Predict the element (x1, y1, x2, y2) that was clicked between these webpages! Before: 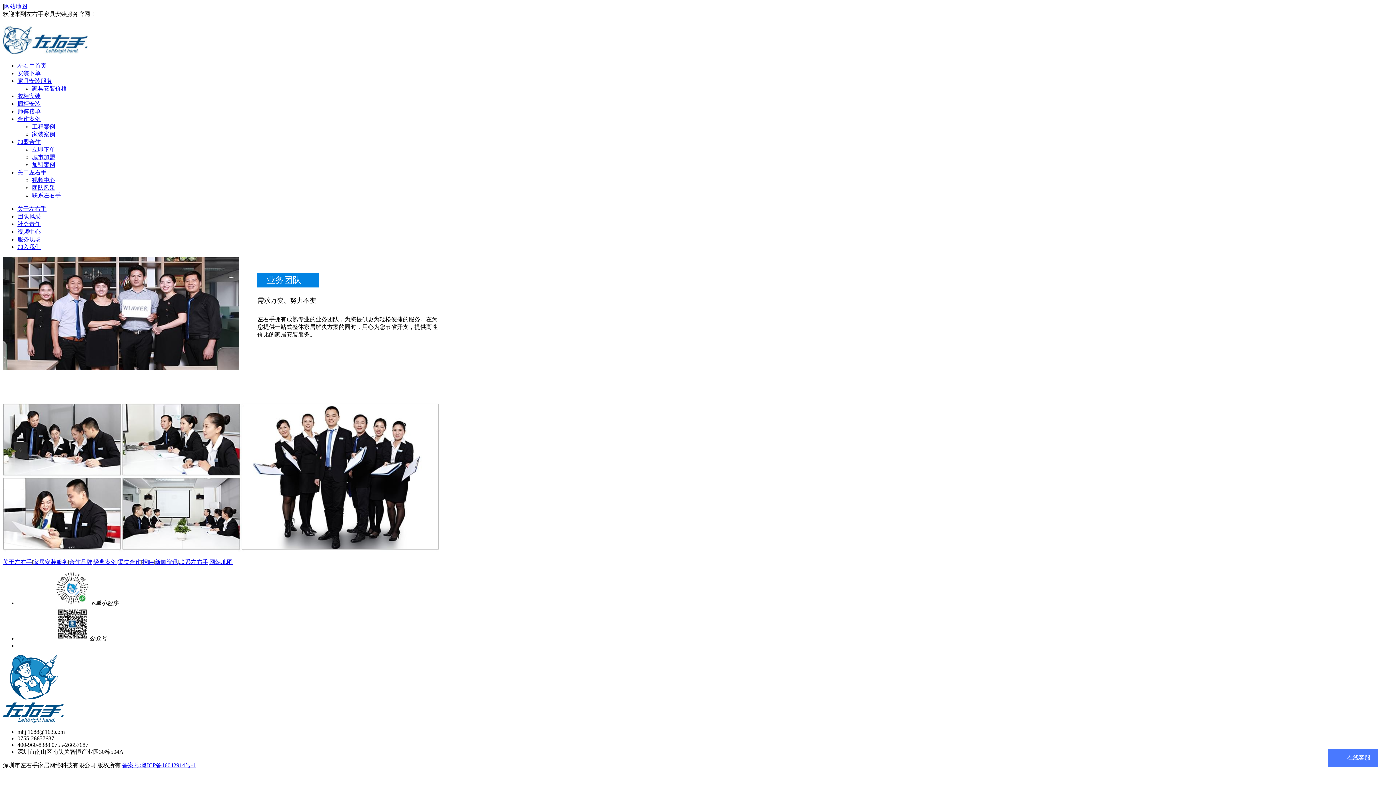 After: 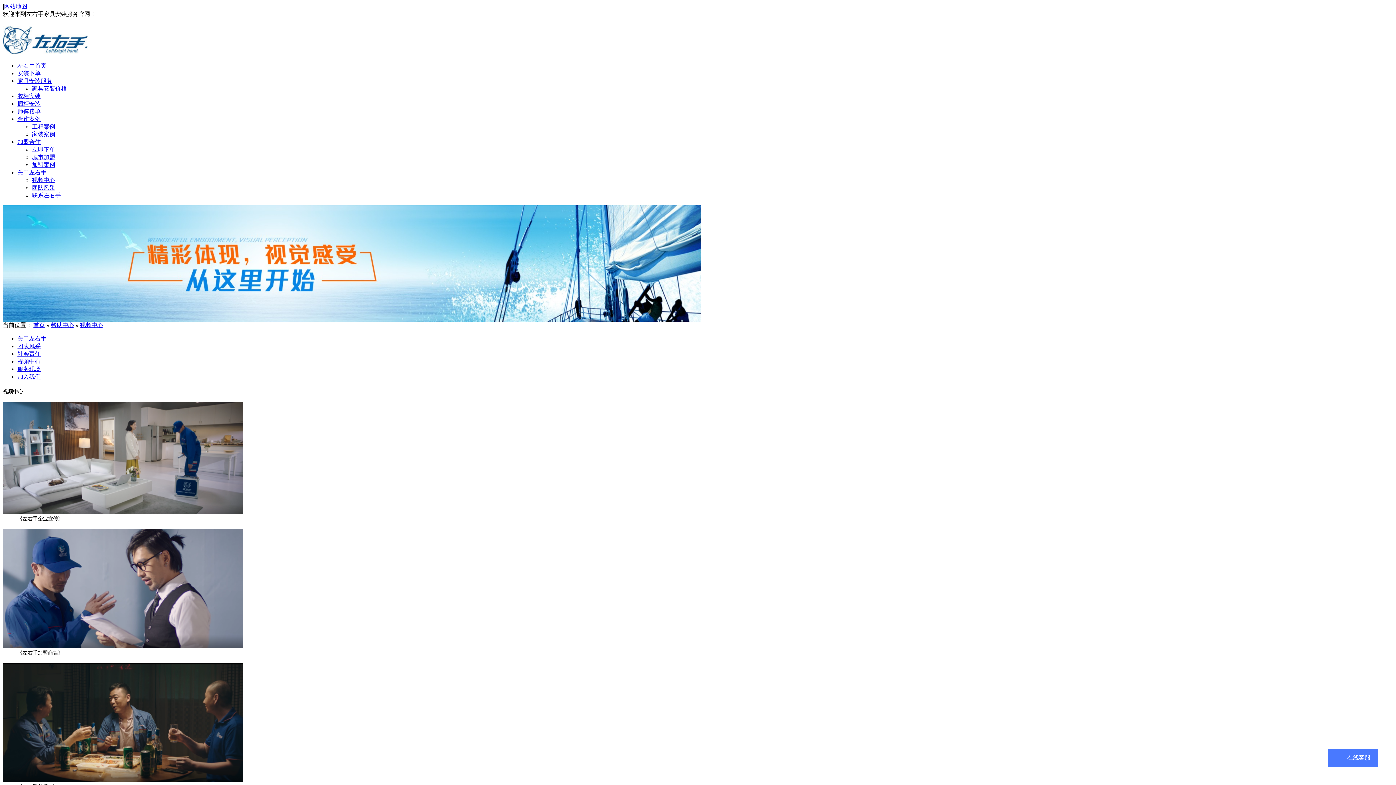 Action: label: 视频中心 bbox: (32, 177, 55, 183)